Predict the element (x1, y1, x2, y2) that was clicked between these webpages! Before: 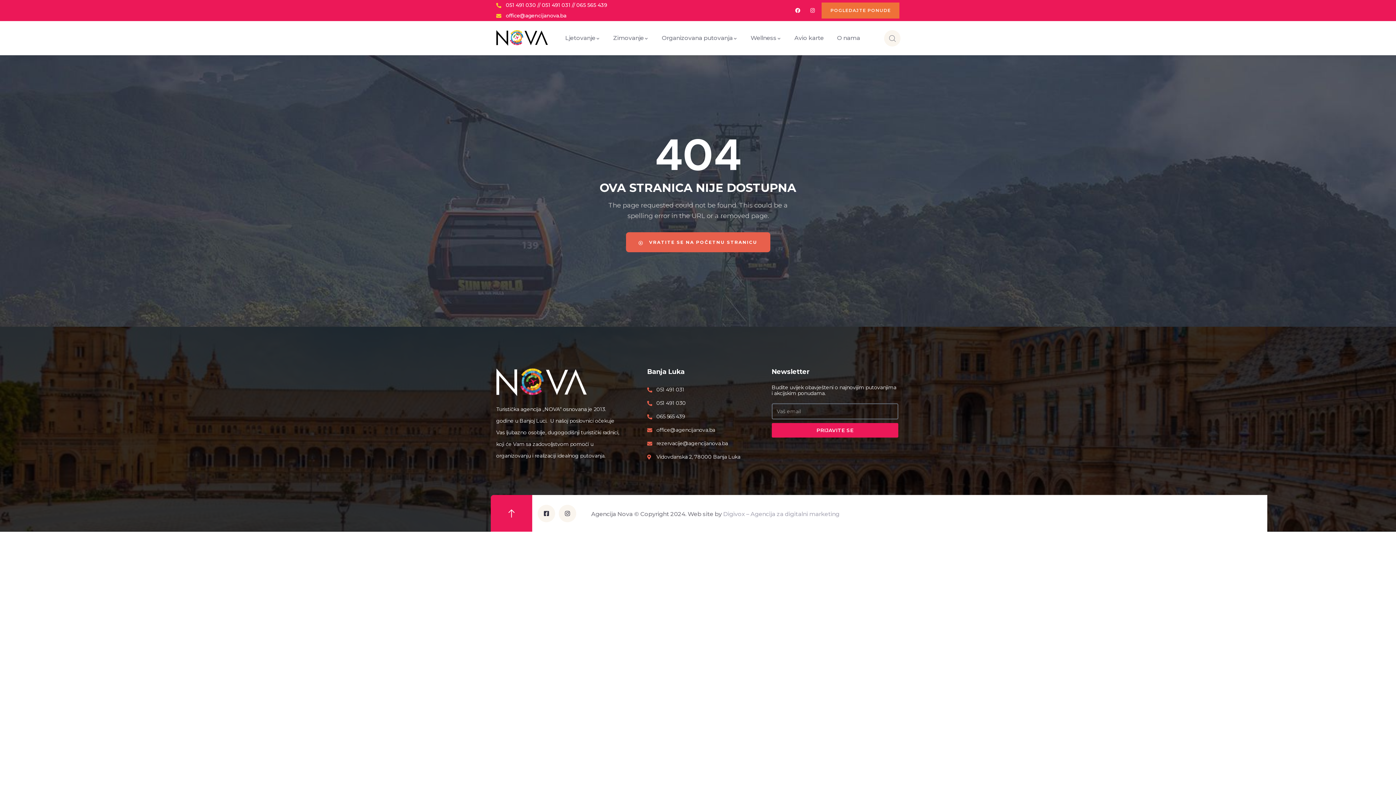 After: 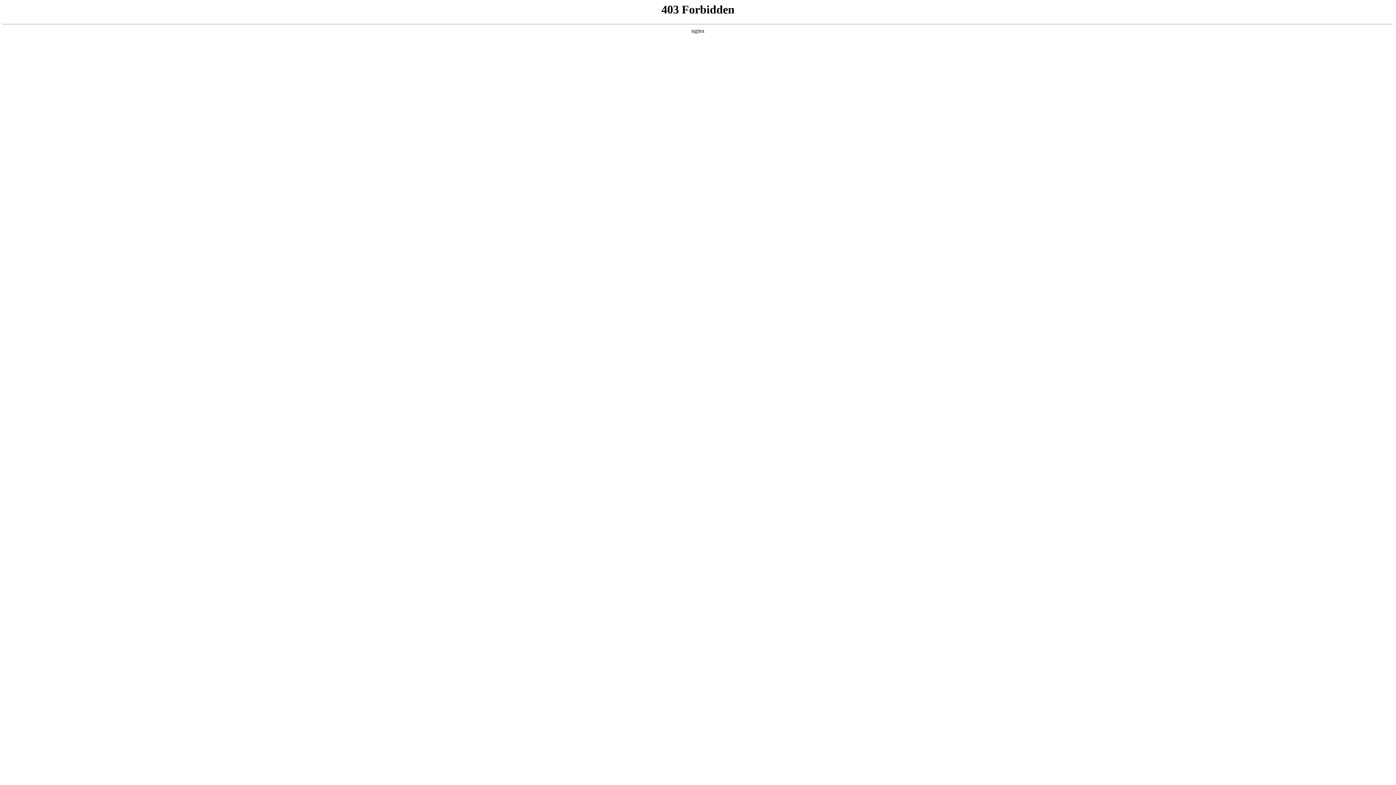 Action: bbox: (723, 510, 839, 517) label: Digivox – Agencija za digitalni marketing